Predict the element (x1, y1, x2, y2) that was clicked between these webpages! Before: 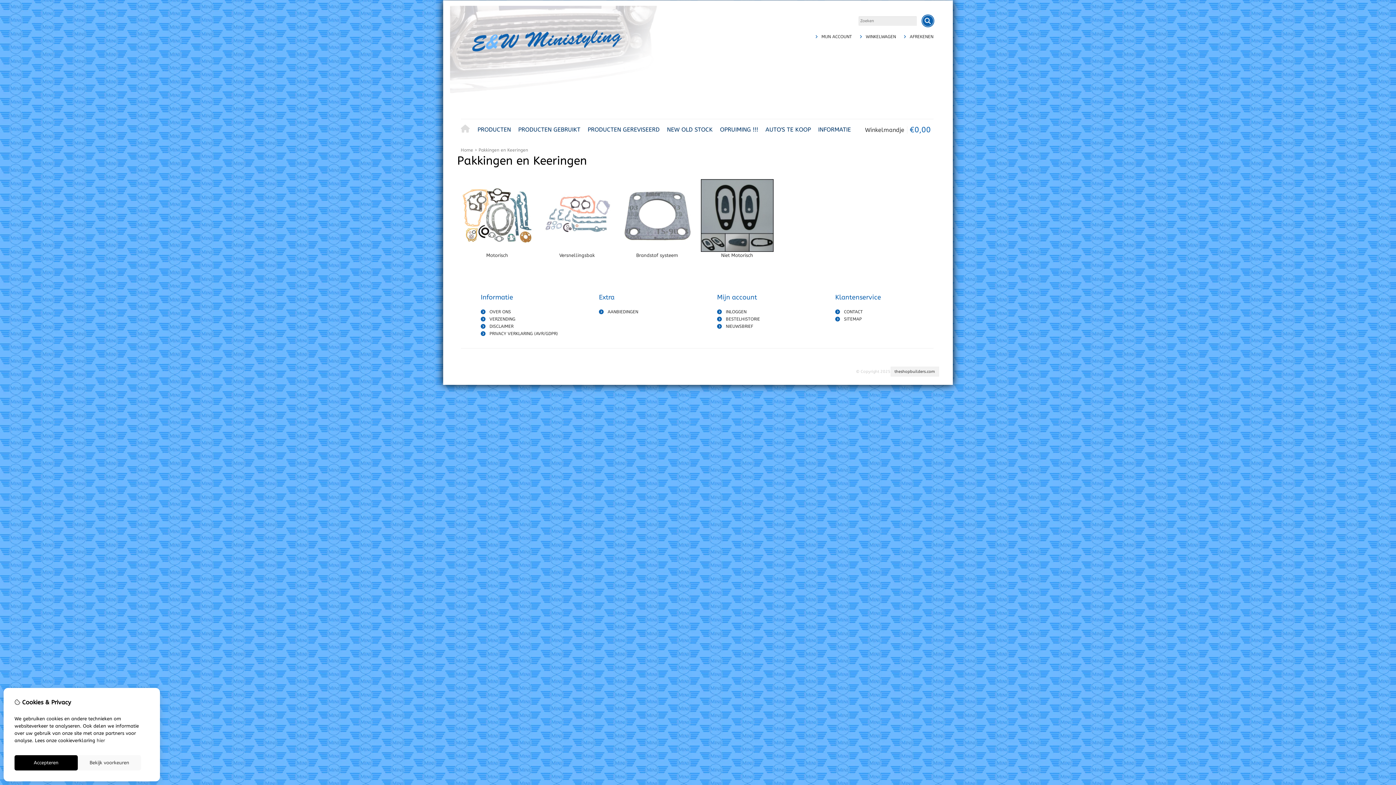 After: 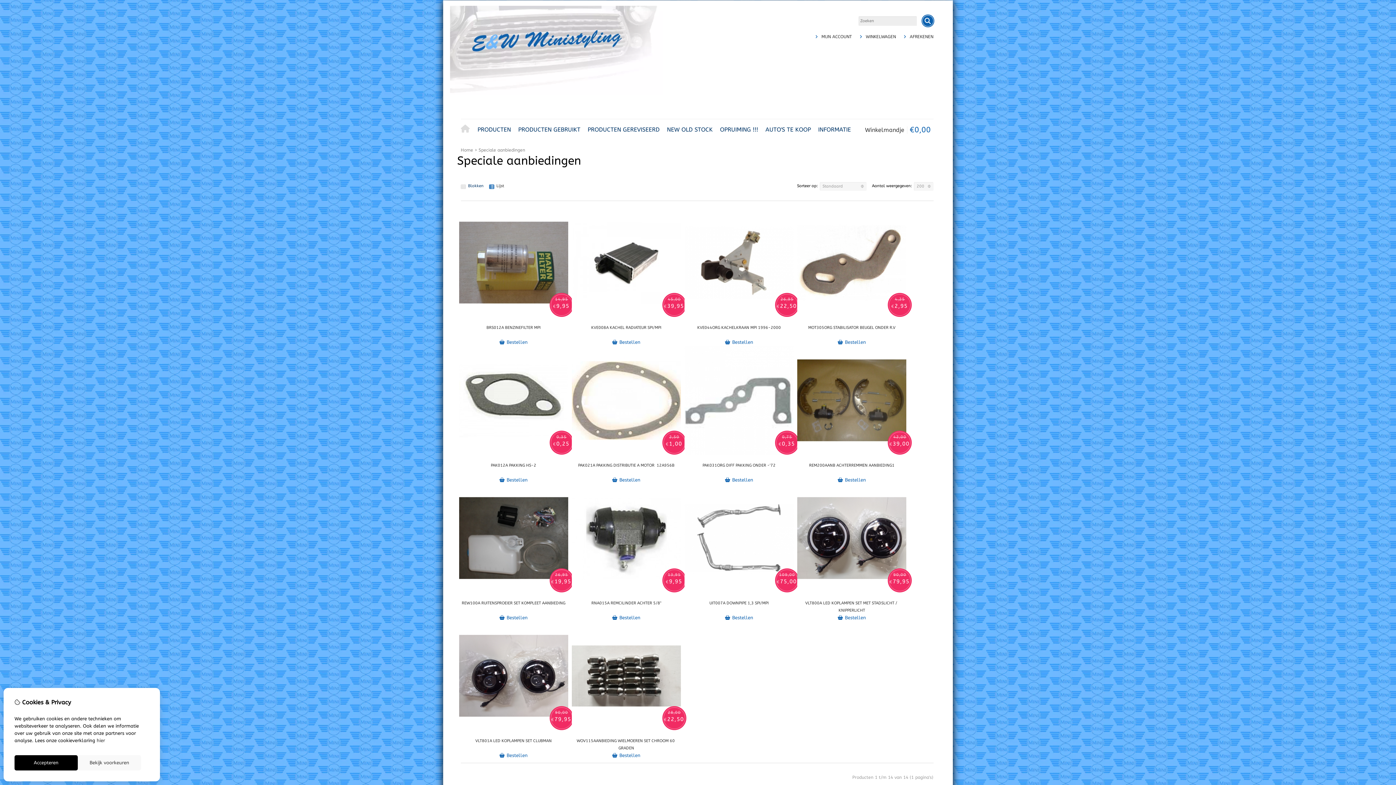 Action: label: AANBIEDINGEN bbox: (607, 309, 638, 314)